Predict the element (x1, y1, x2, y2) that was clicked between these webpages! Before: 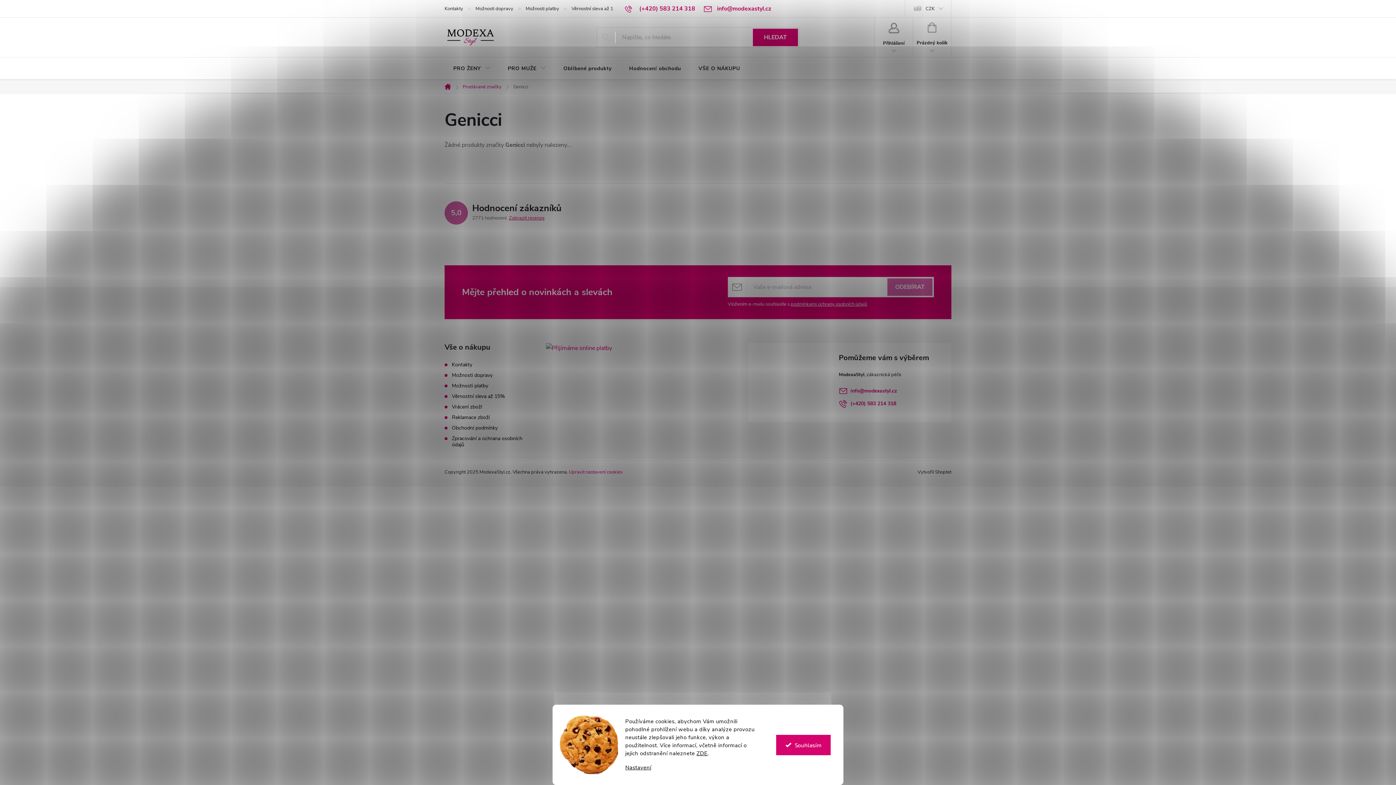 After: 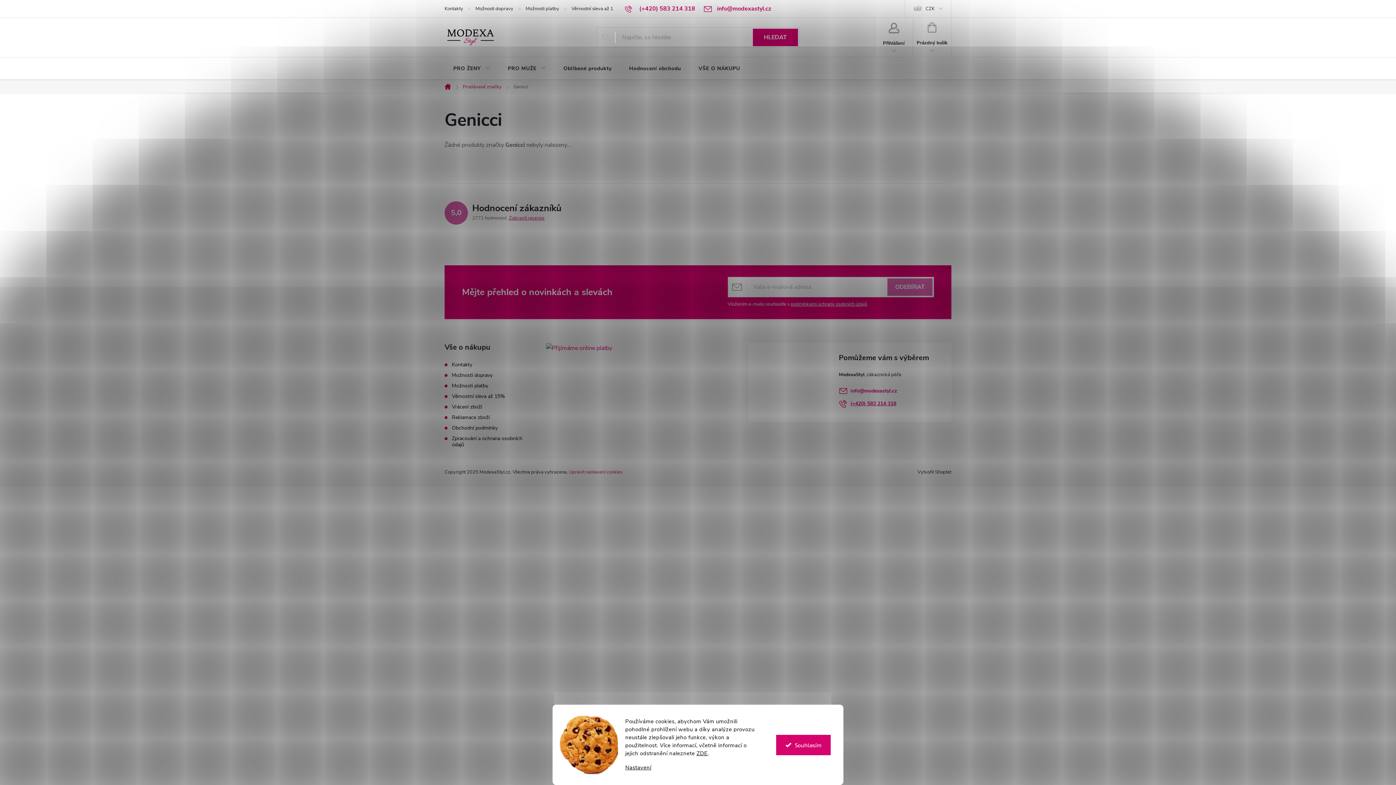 Action: label: Zavolat na +420583214318 bbox: (850, 400, 896, 407)